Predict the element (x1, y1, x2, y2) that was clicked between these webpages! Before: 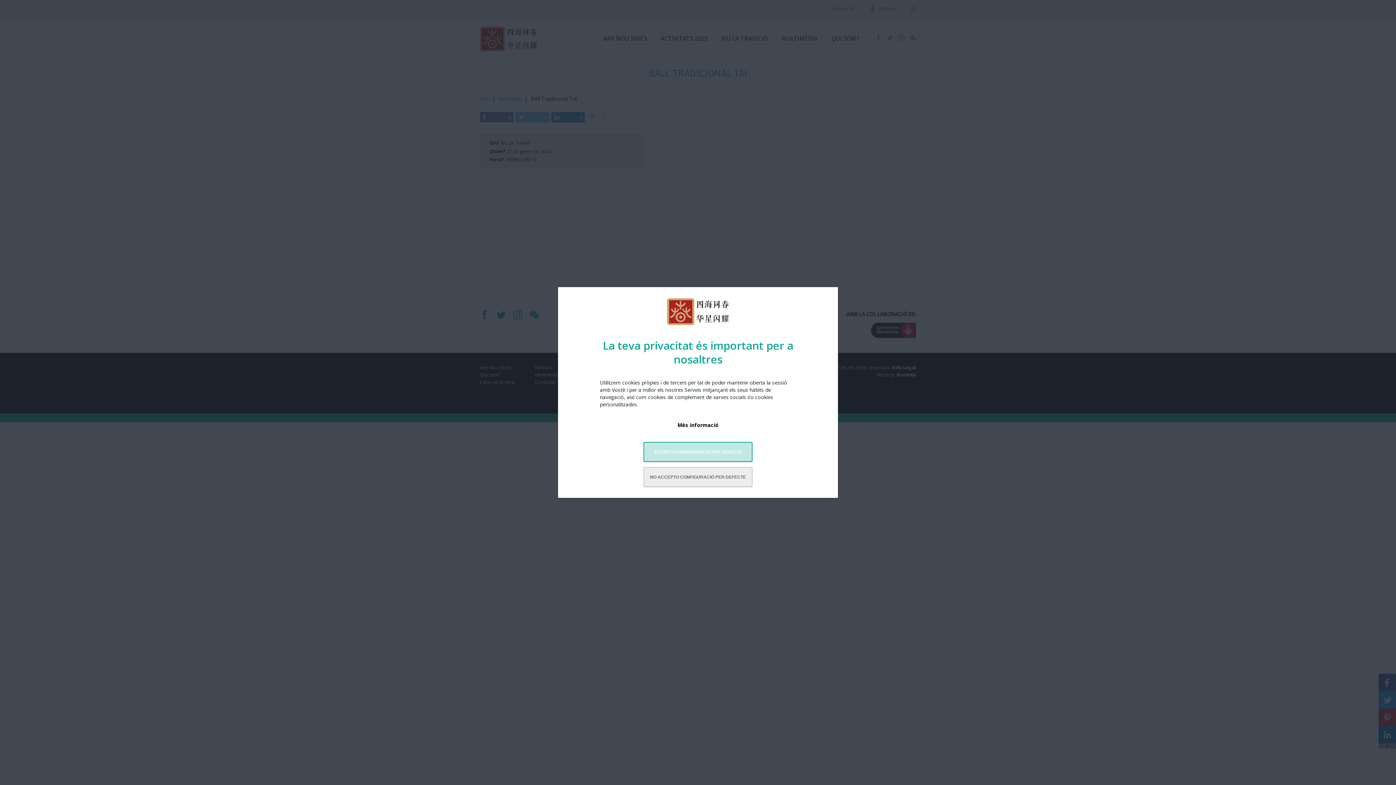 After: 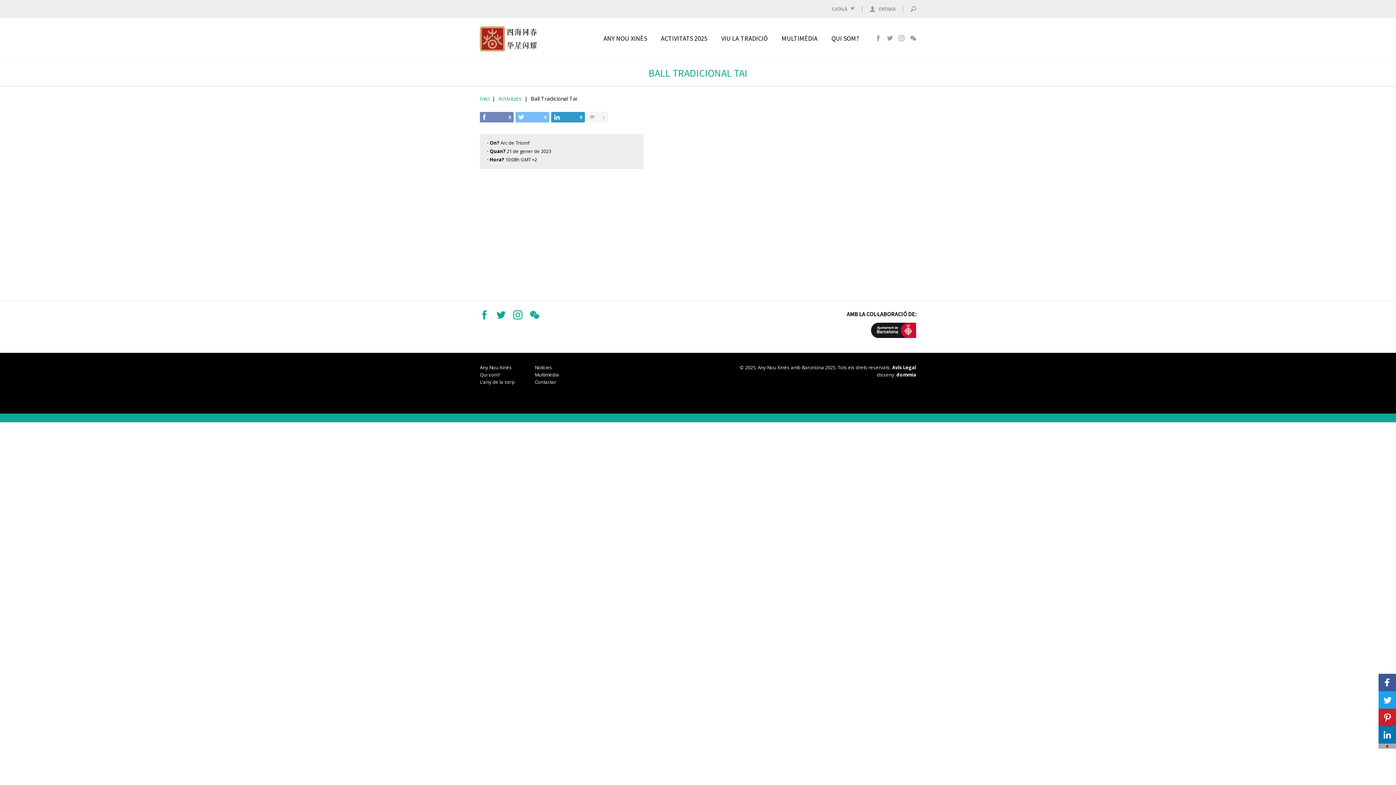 Action: bbox: (643, 442, 752, 462) label: ACCEPTO CONFIGURACIÓ PER DEFECTE